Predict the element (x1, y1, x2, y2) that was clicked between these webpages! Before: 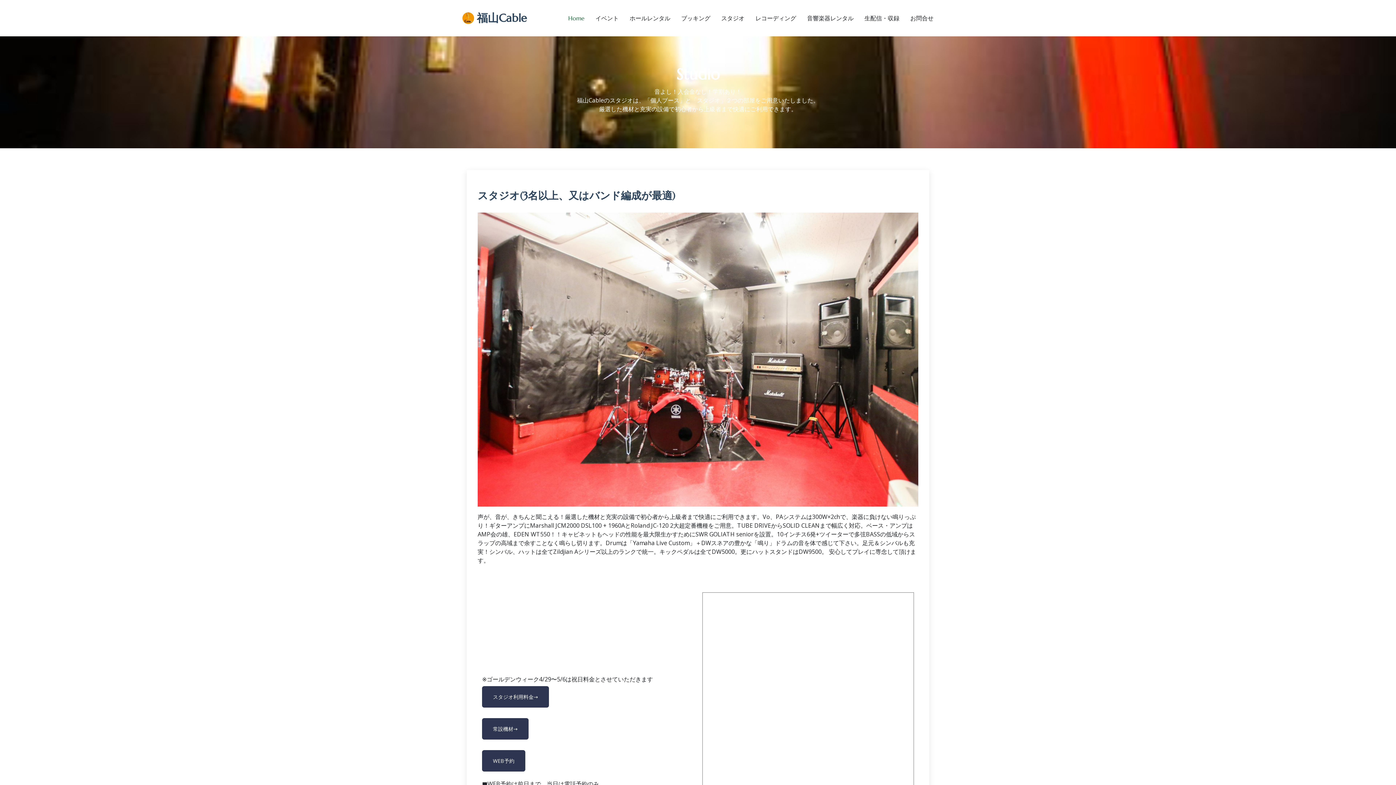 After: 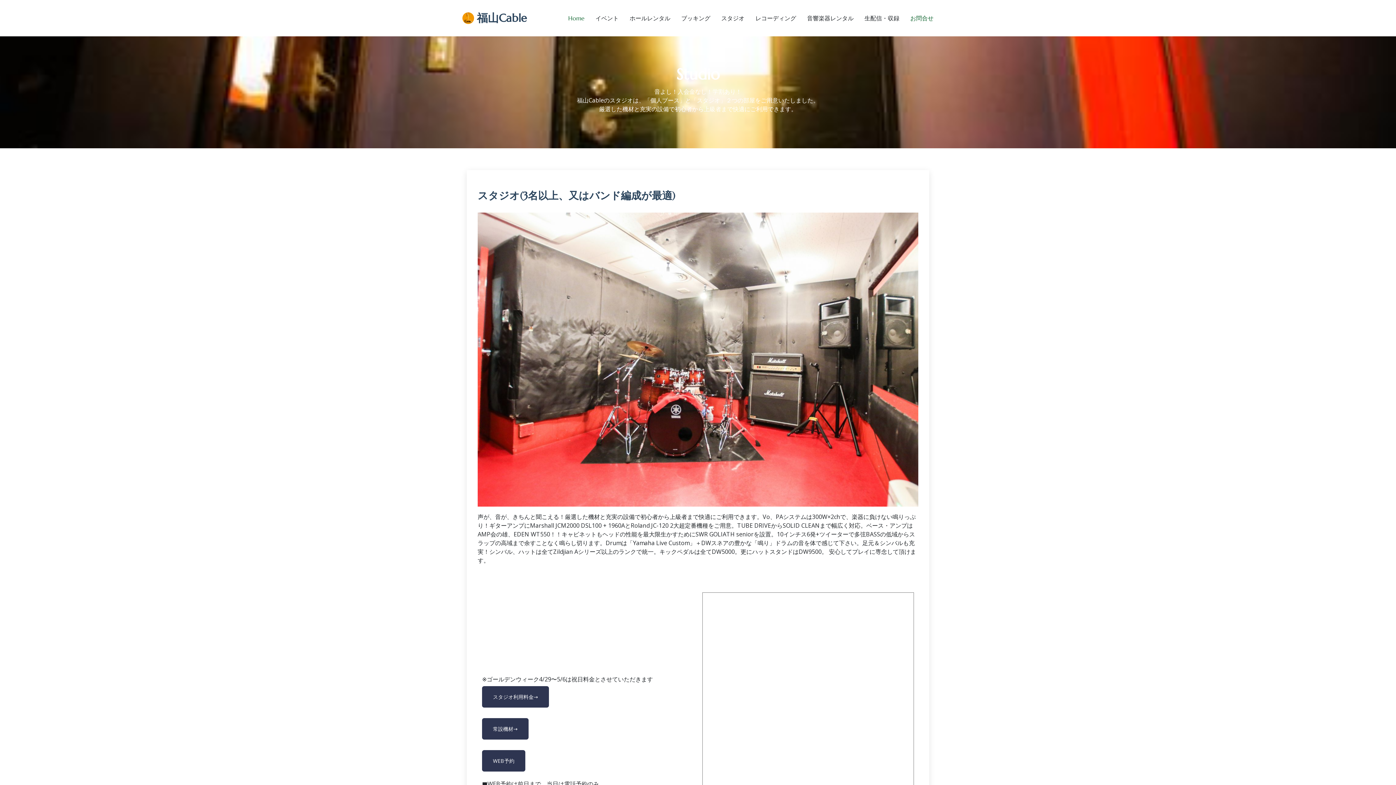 Action: bbox: (905, 7, 933, 29) label: お問合せ